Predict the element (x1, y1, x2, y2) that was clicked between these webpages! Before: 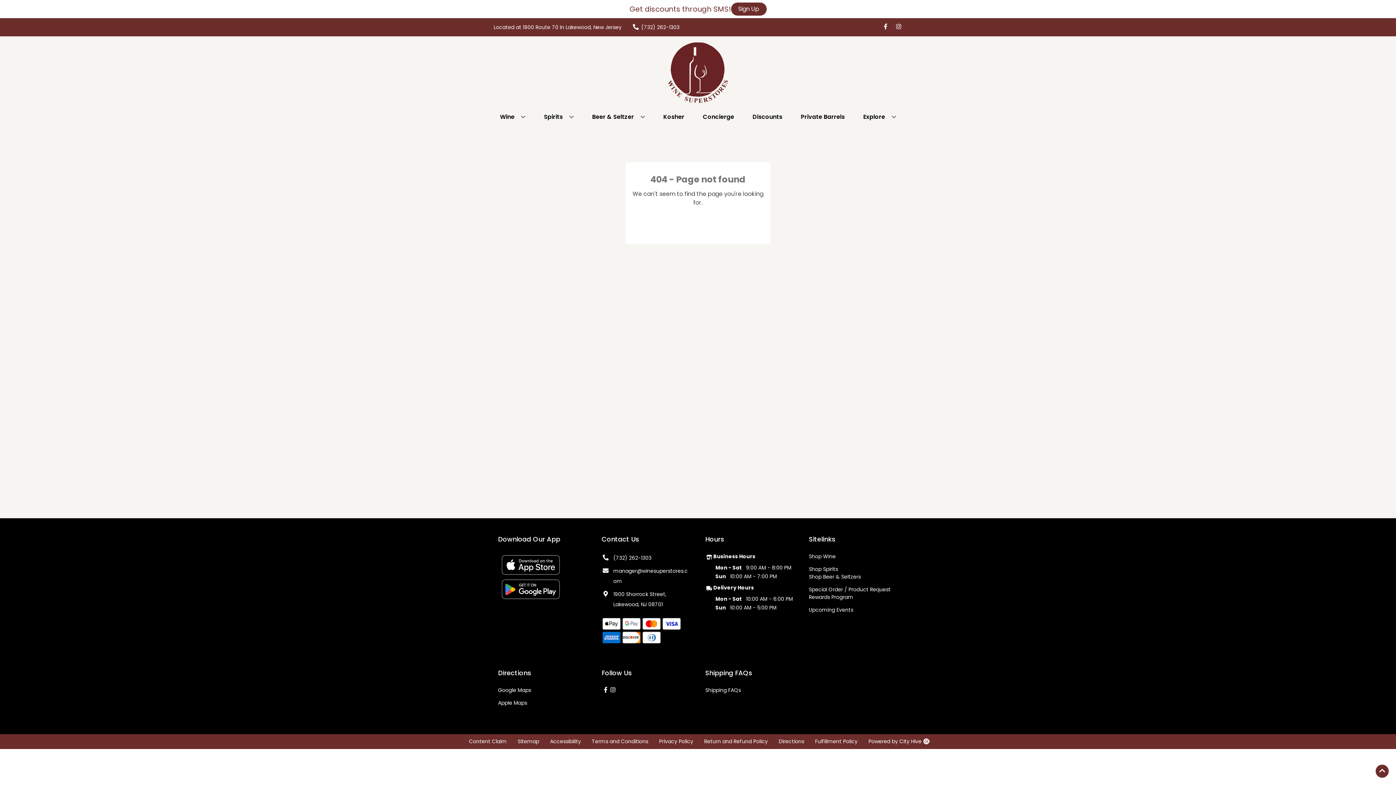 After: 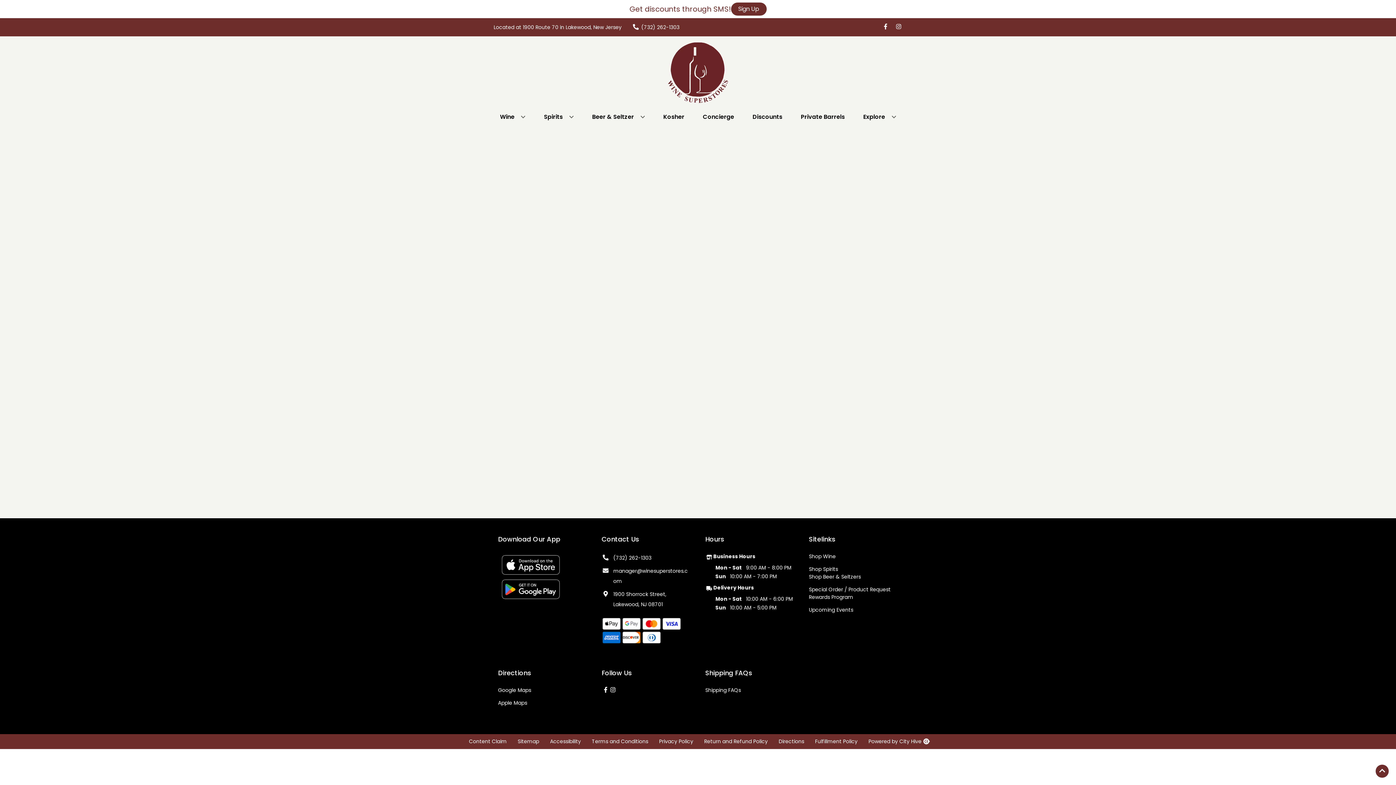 Action: bbox: (798, 109, 847, 125) label: Private Barrels